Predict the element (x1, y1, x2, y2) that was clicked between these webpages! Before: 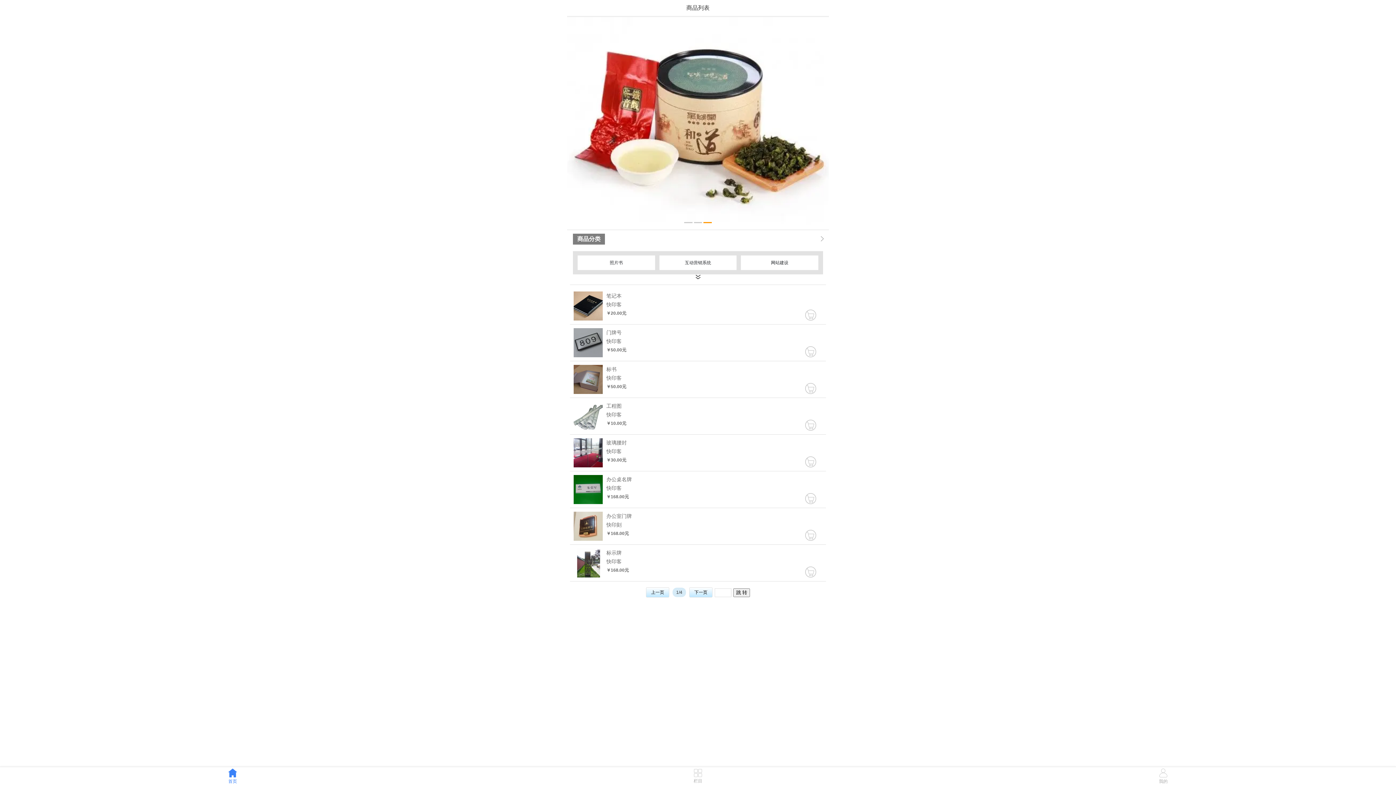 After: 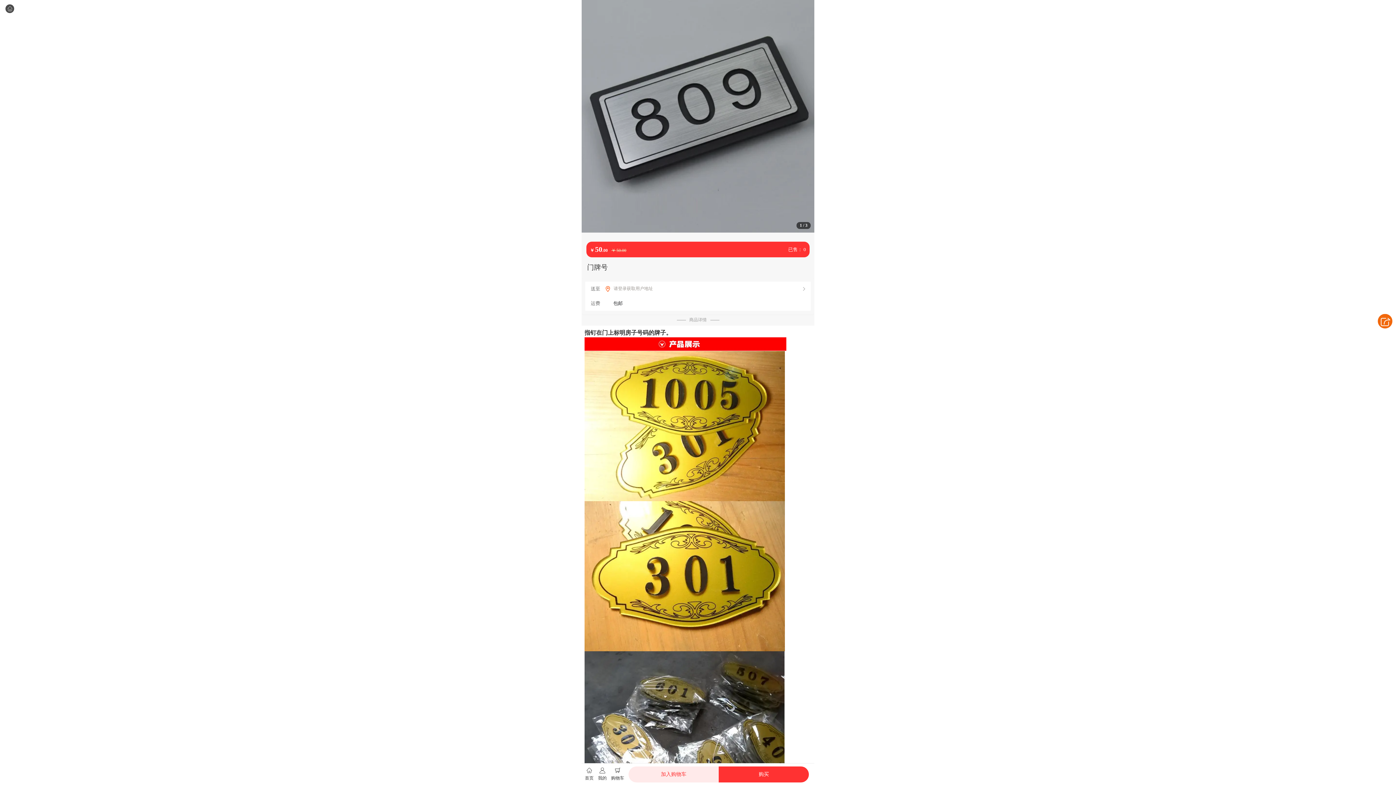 Action: label: 门牌号
快印客
￥50.00元 bbox: (570, 324, 826, 361)